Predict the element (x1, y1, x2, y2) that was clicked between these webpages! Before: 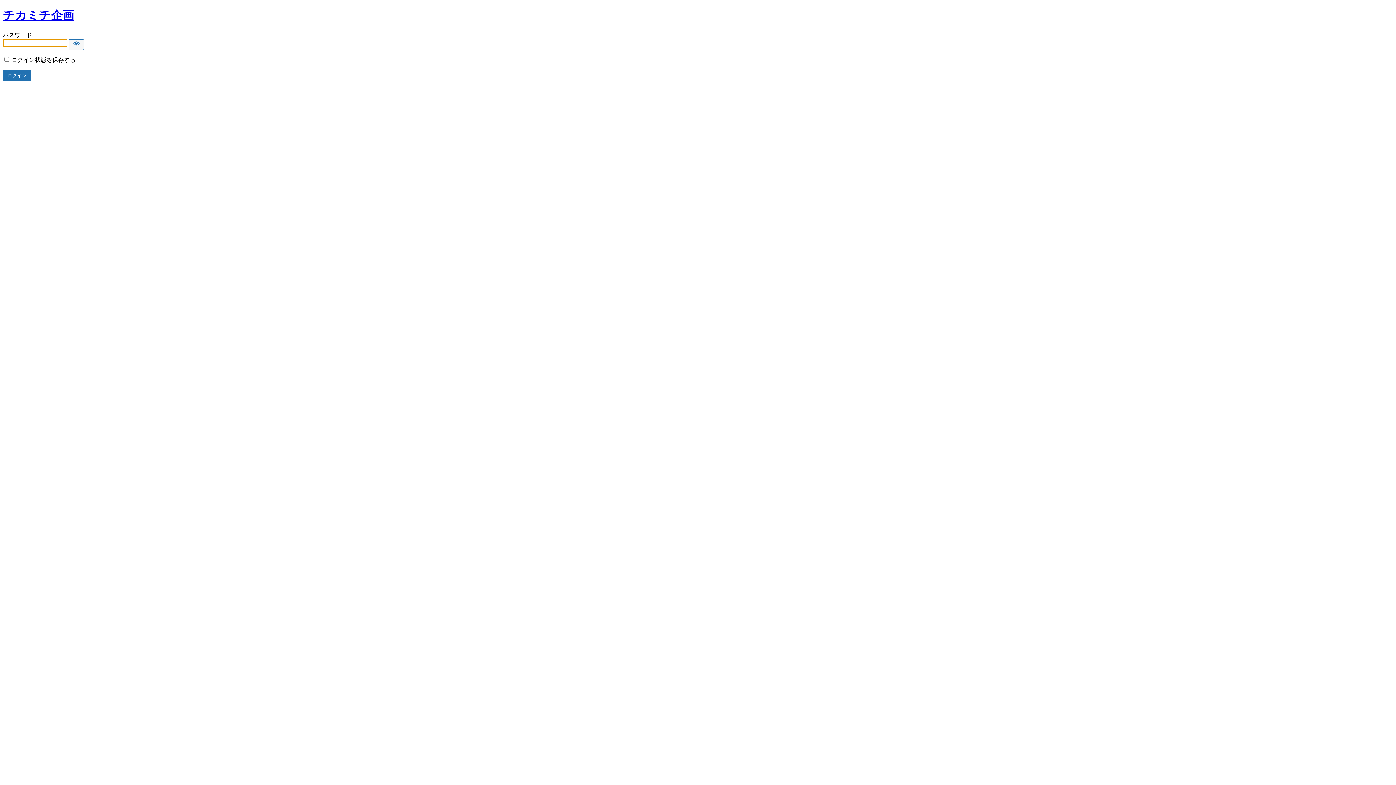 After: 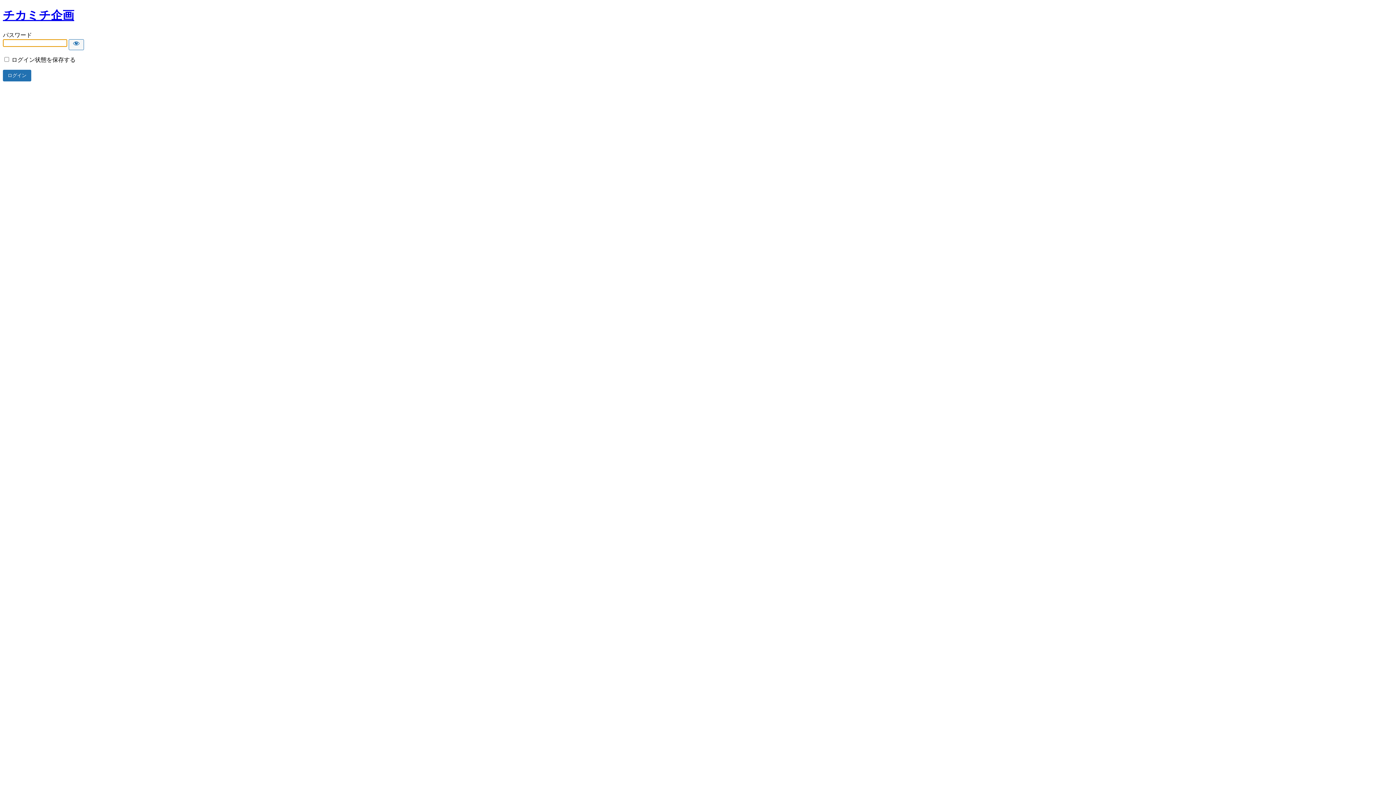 Action: label: チカミチ企画 bbox: (2, 8, 74, 21)